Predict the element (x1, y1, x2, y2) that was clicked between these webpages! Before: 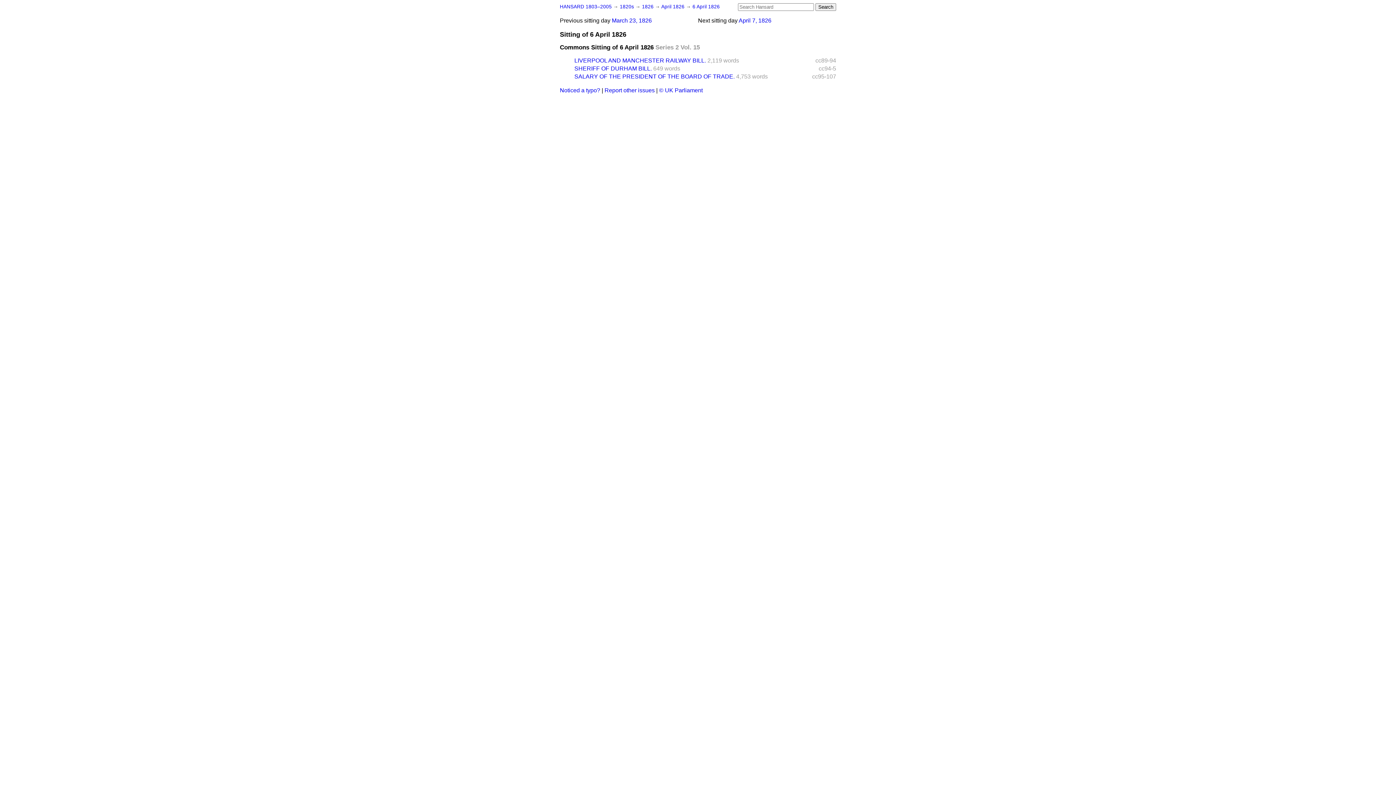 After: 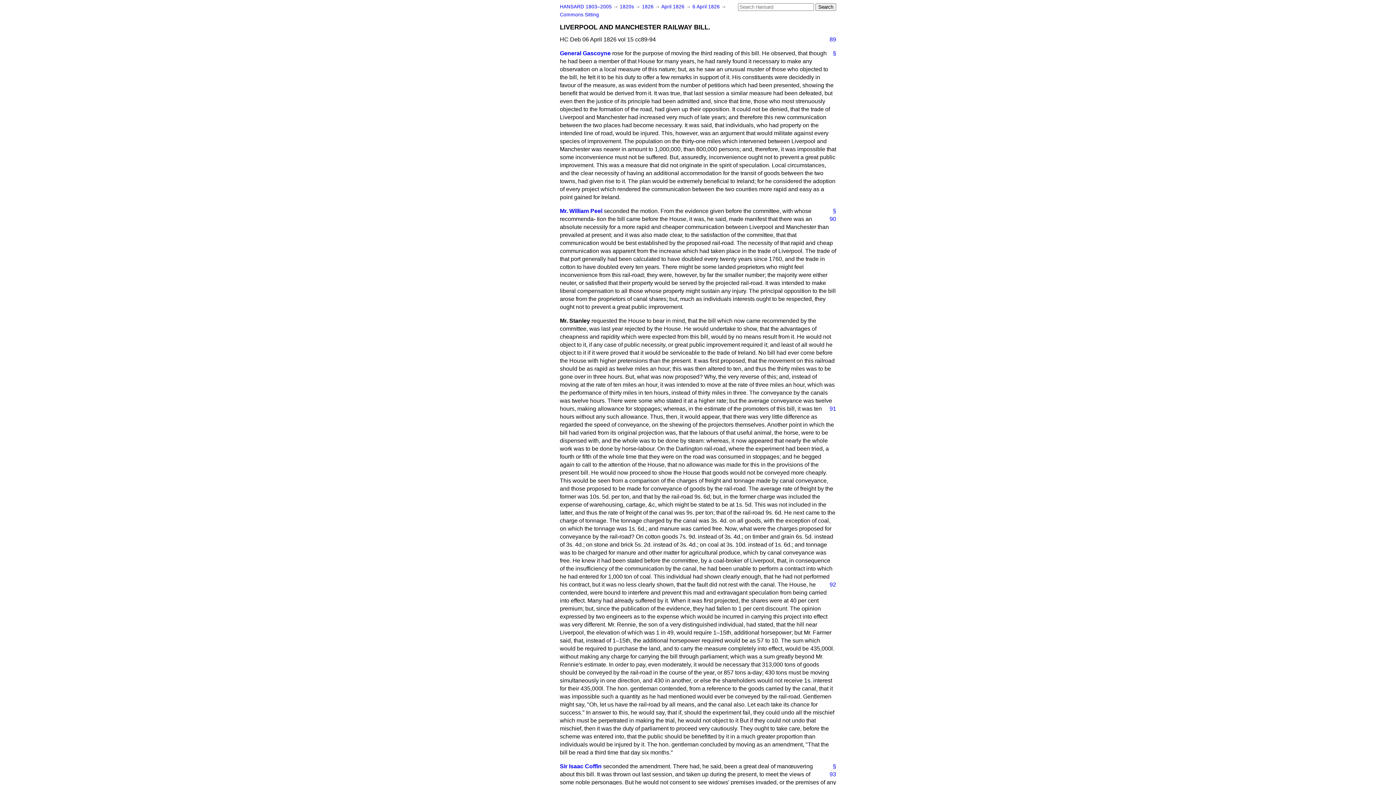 Action: label: LIVERPOOL AND MANCHESTER RAILWAY BILL. bbox: (574, 57, 706, 63)